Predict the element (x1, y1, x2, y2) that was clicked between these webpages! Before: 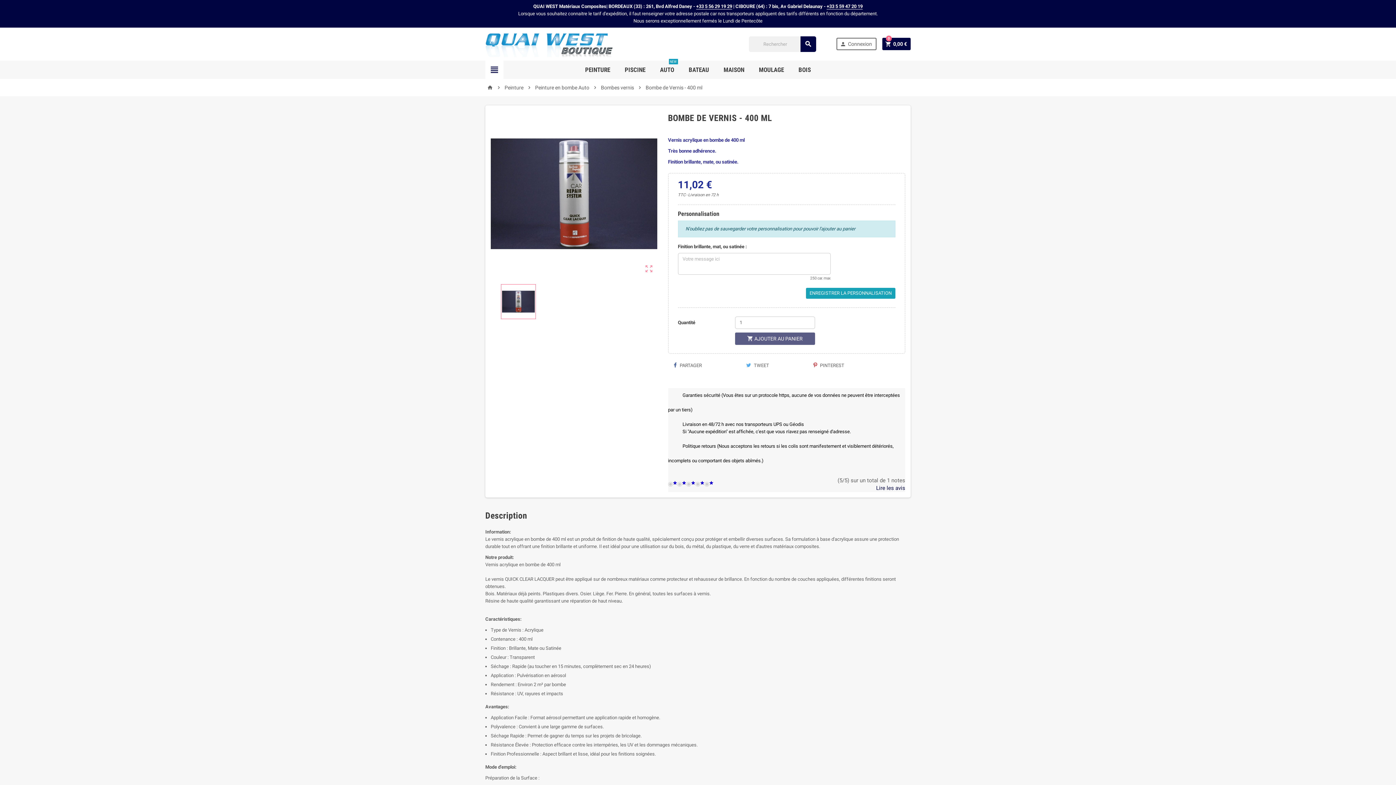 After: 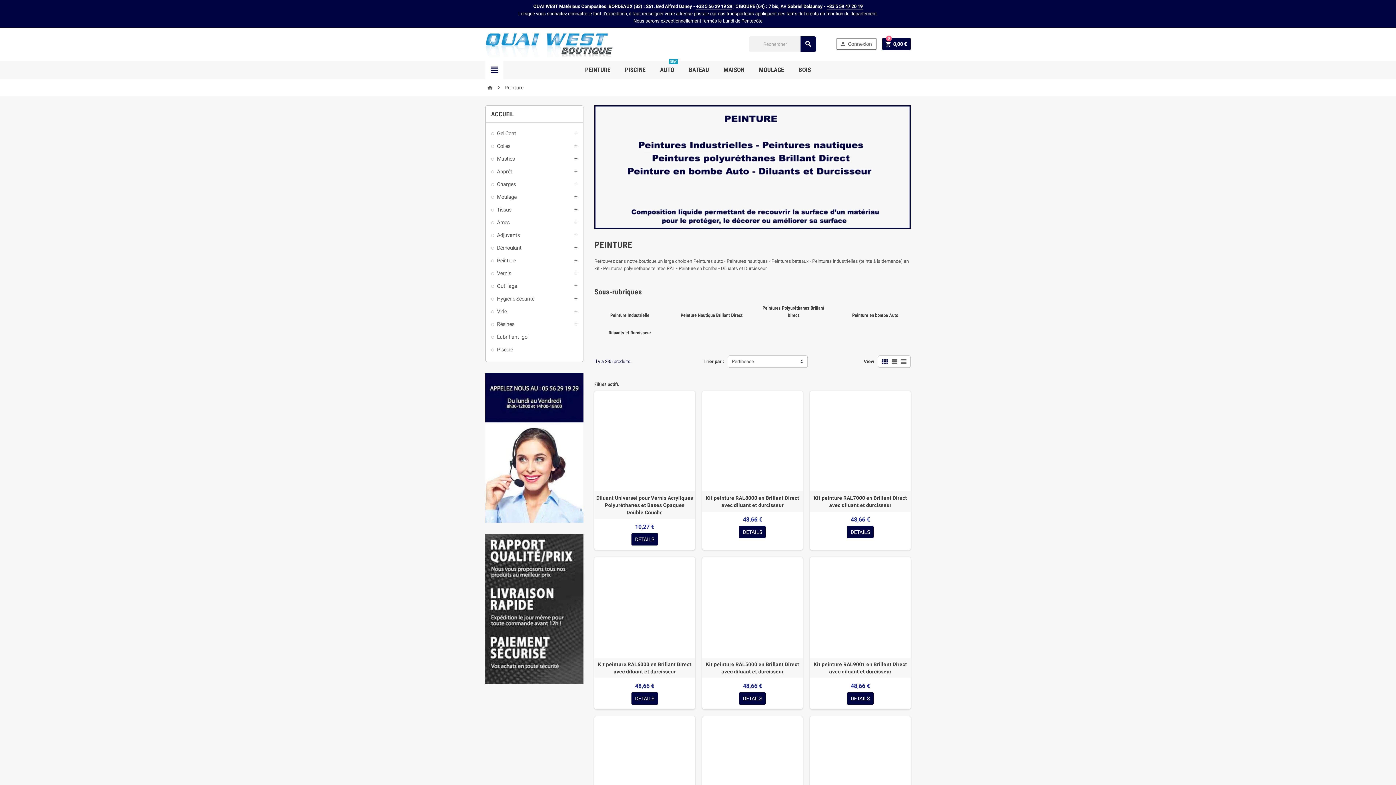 Action: bbox: (504, 83, 523, 91) label: Peinture